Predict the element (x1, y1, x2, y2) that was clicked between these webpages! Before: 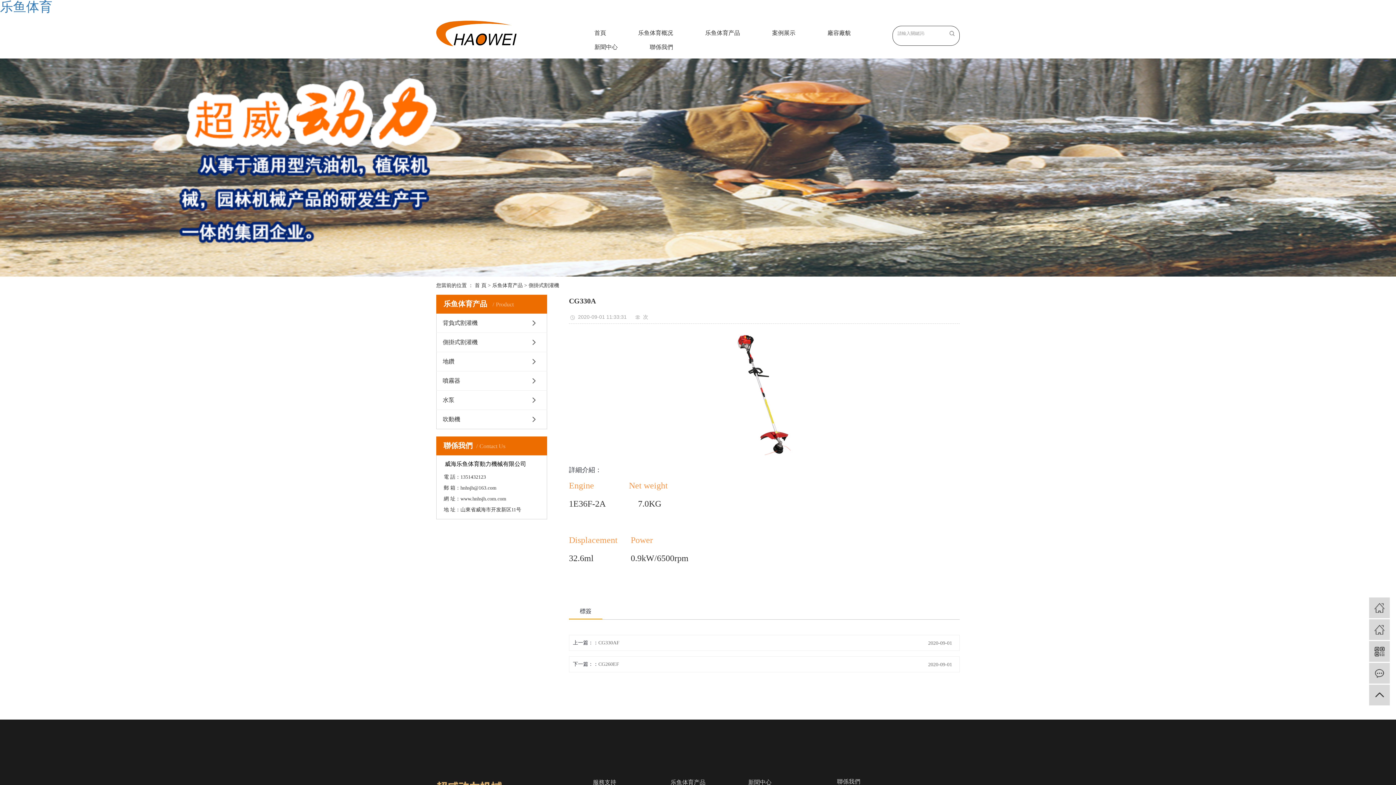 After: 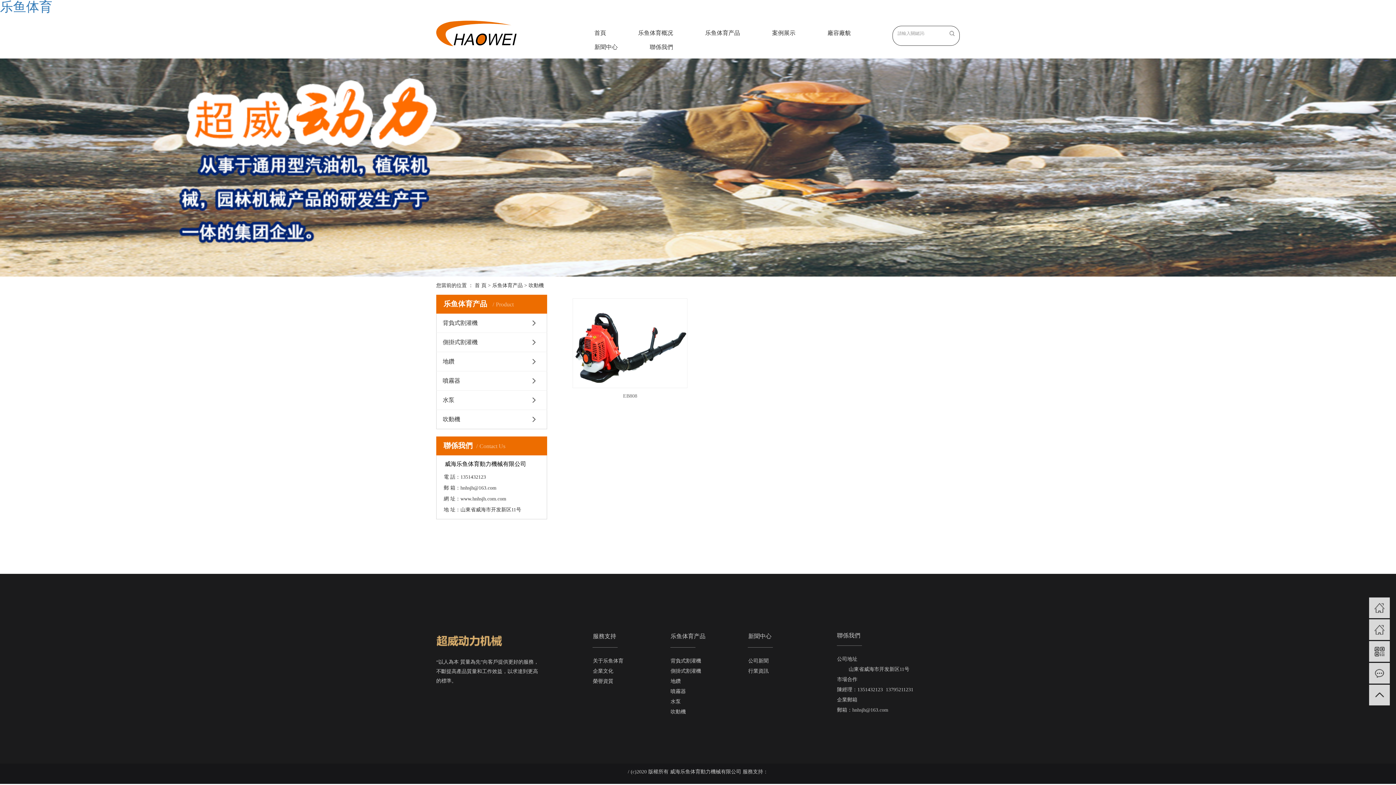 Action: label: 吹動機 bbox: (436, 410, 547, 429)